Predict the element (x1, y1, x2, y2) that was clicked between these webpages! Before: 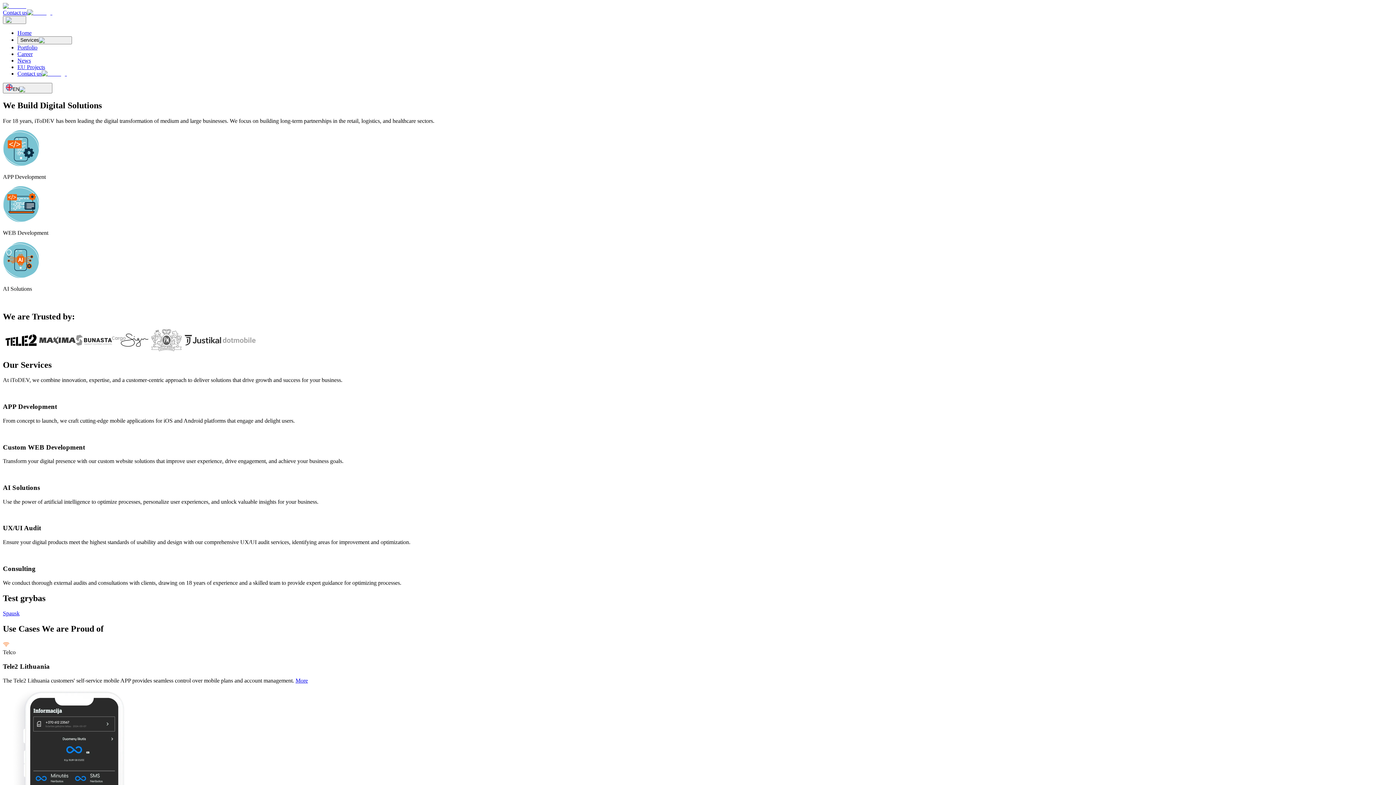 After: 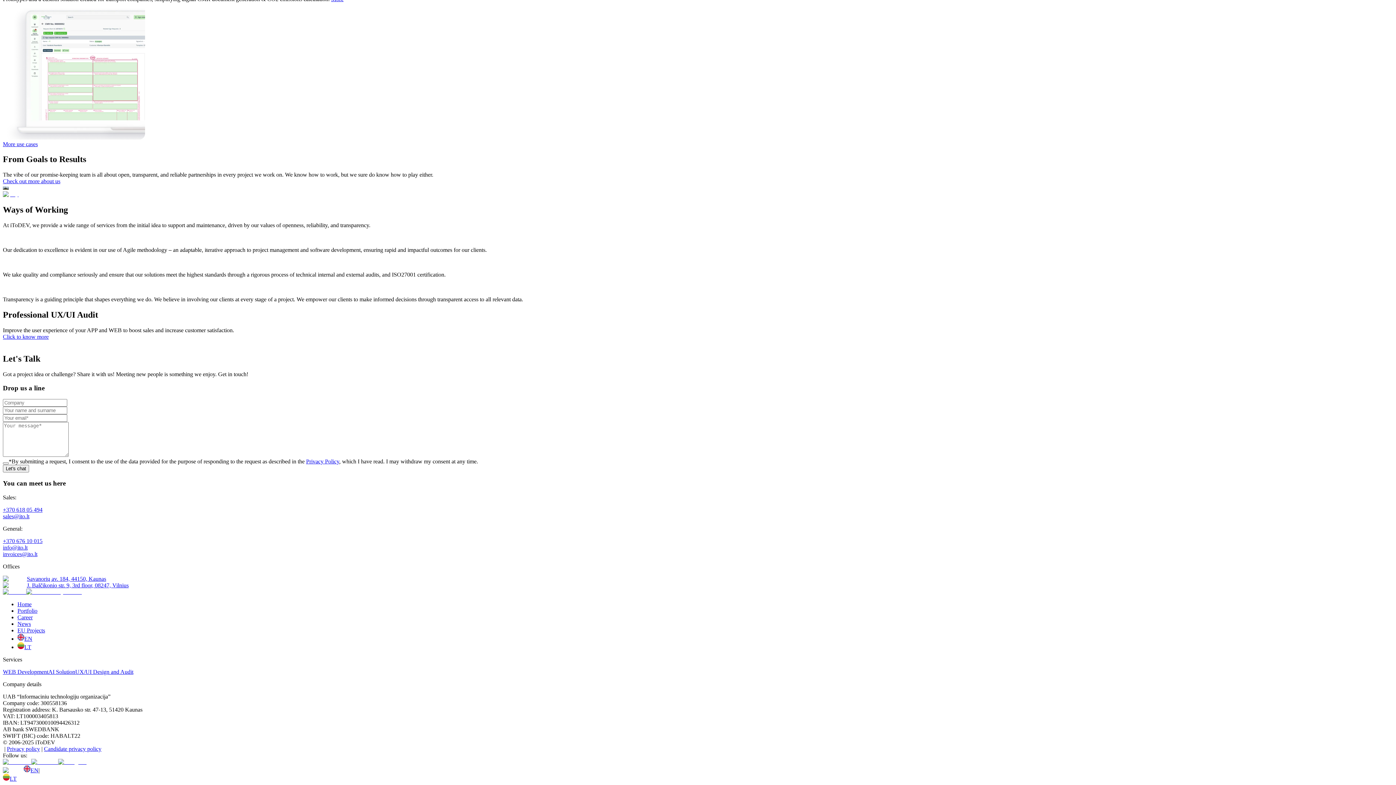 Action: bbox: (17, 70, 66, 76) label: Contact us